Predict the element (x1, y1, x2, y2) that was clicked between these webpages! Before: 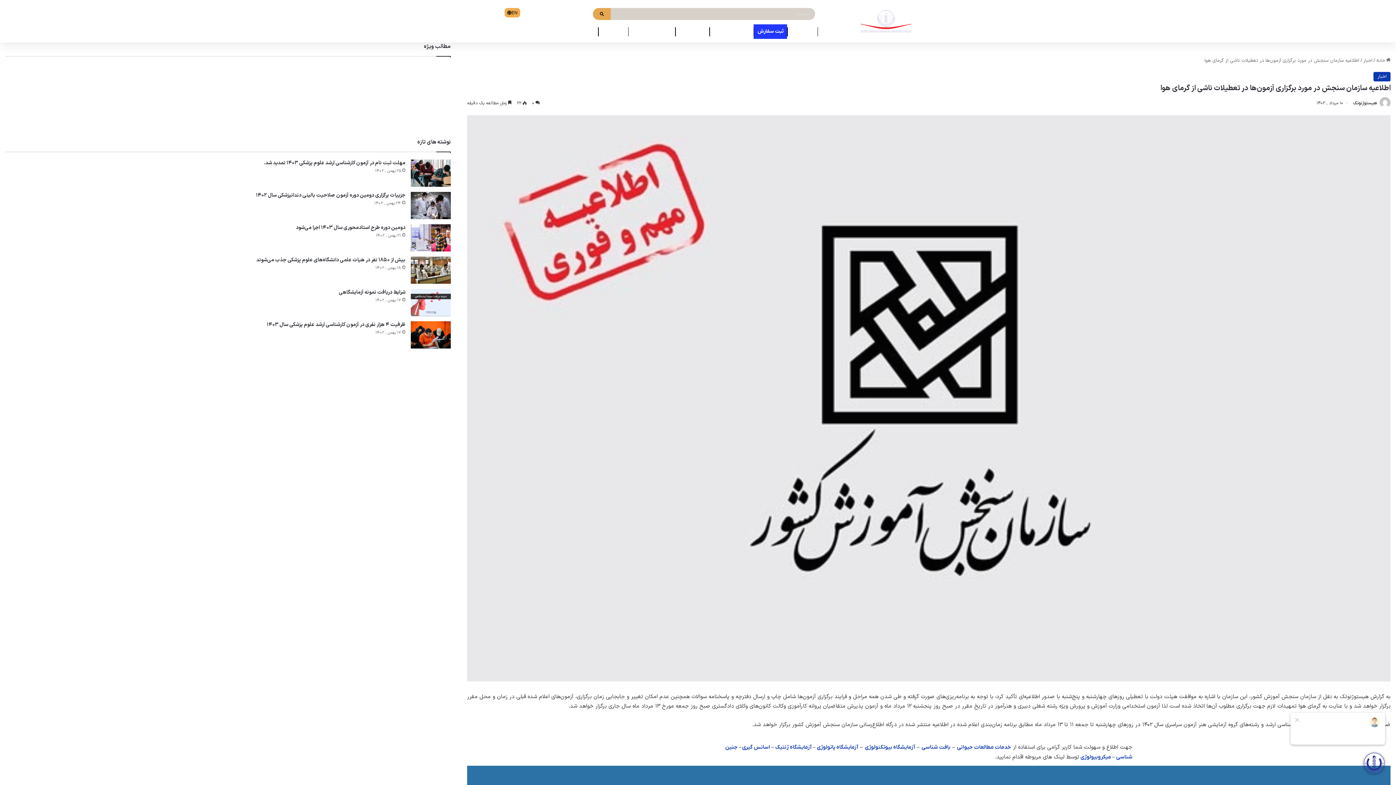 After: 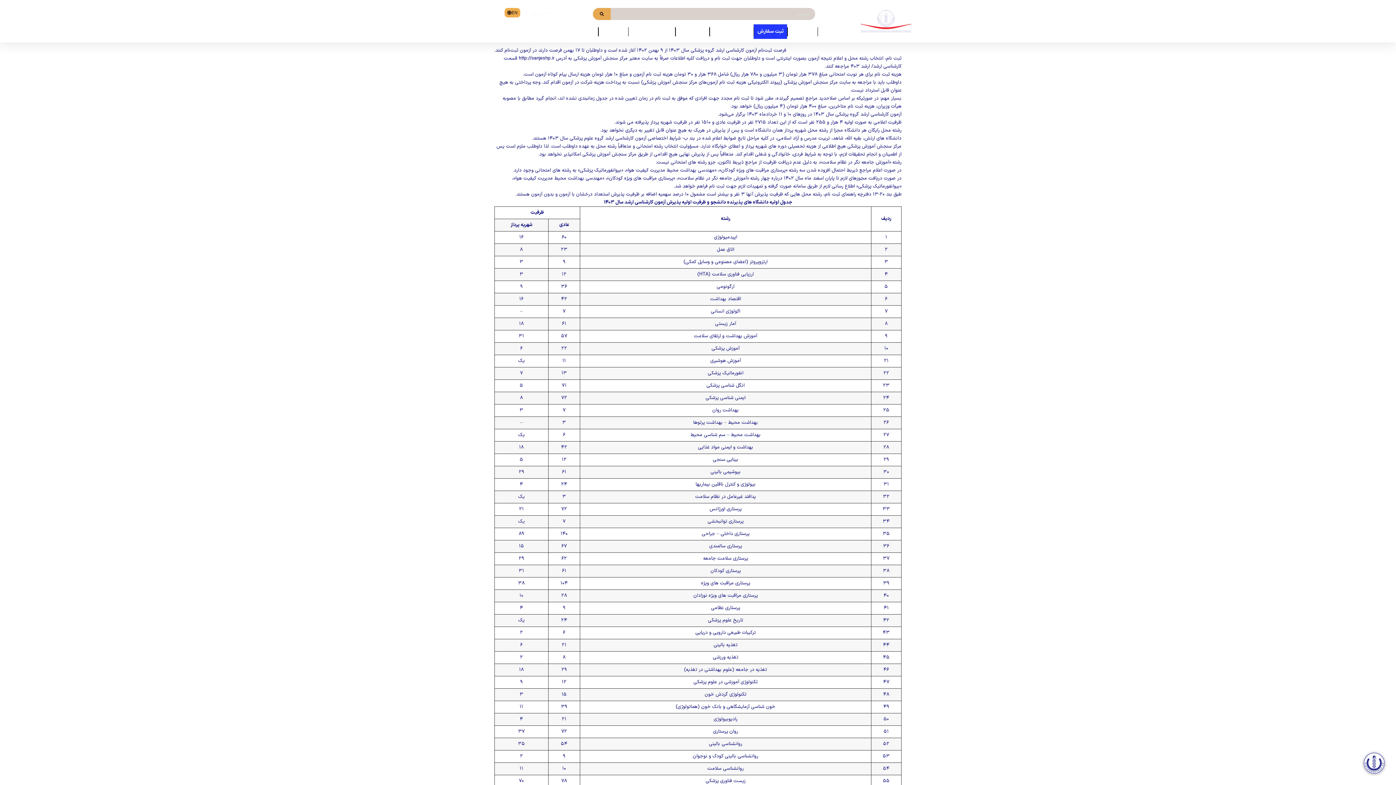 Action: bbox: (410, 321, 450, 348) label: ظرفیت ۴ هزار نفری در آزمون کارشناسی ارشد علوم پزشکی سال ۱۴۰۳